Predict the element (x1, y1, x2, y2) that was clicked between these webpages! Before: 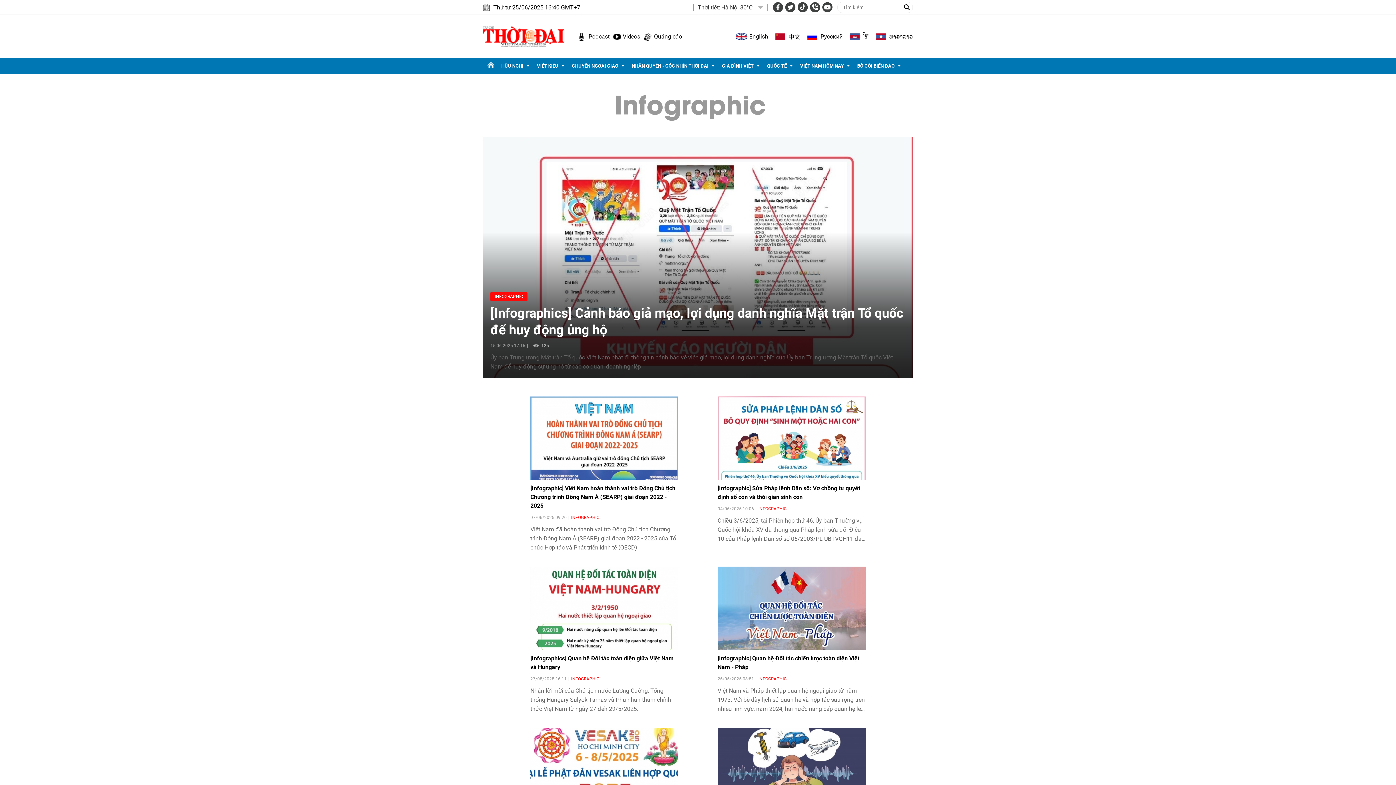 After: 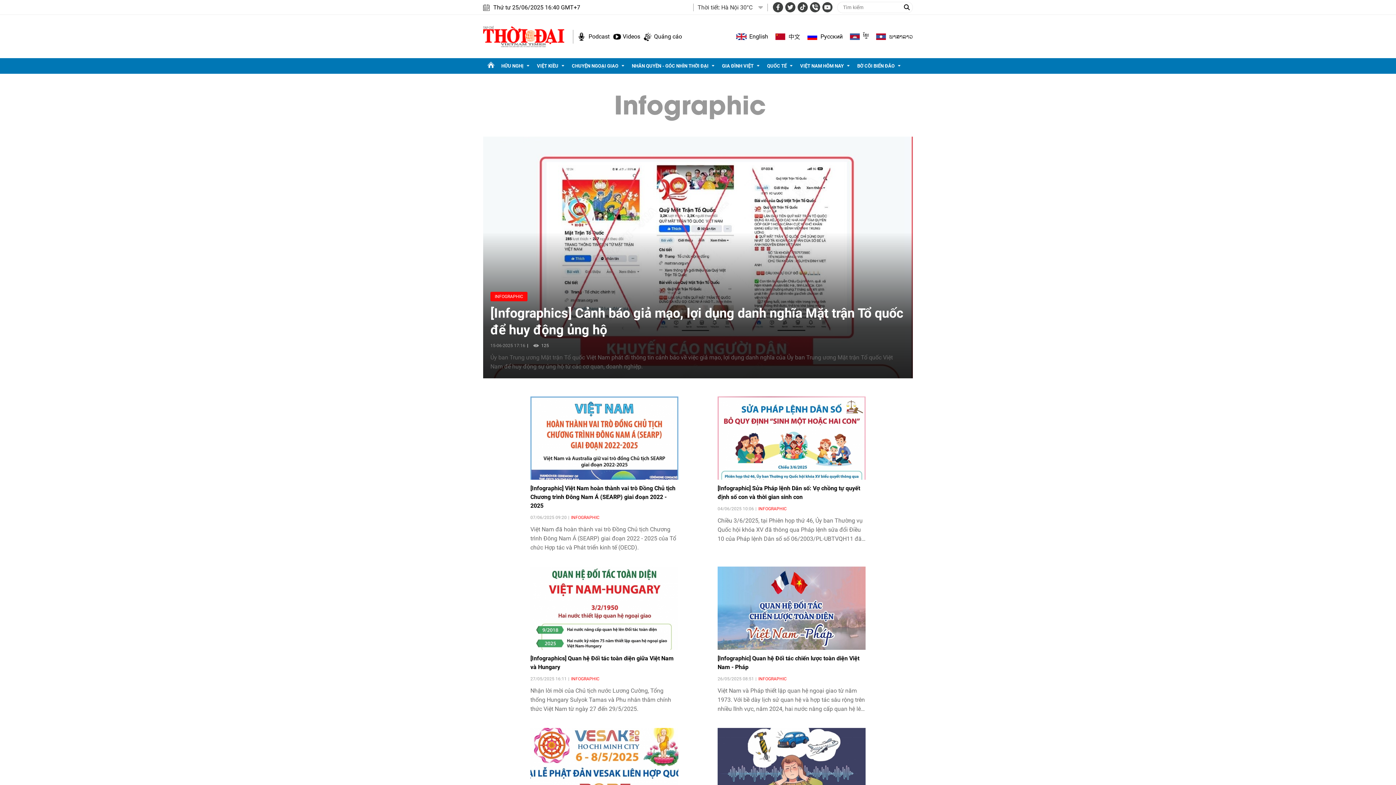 Action: label: ខ្មែរ bbox: (850, 30, 869, 42)